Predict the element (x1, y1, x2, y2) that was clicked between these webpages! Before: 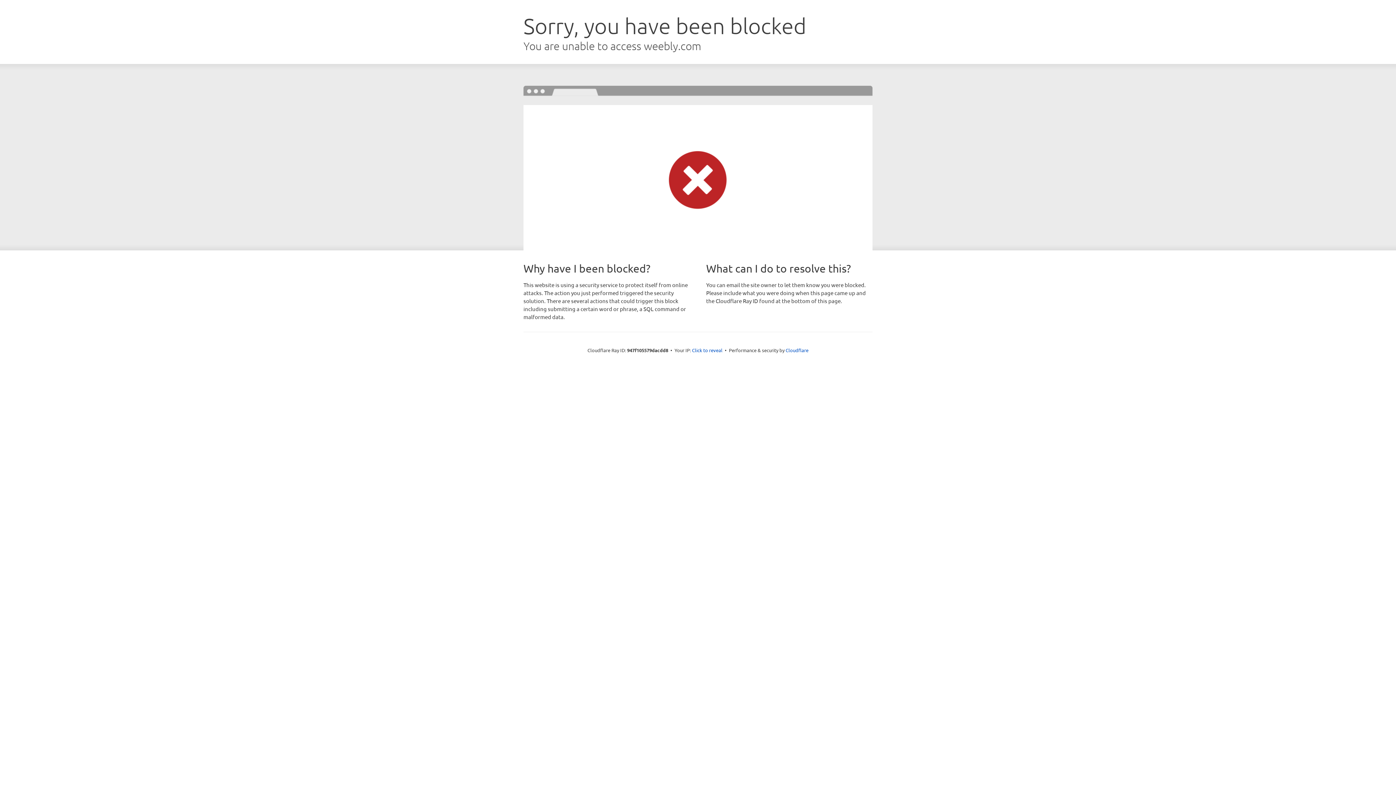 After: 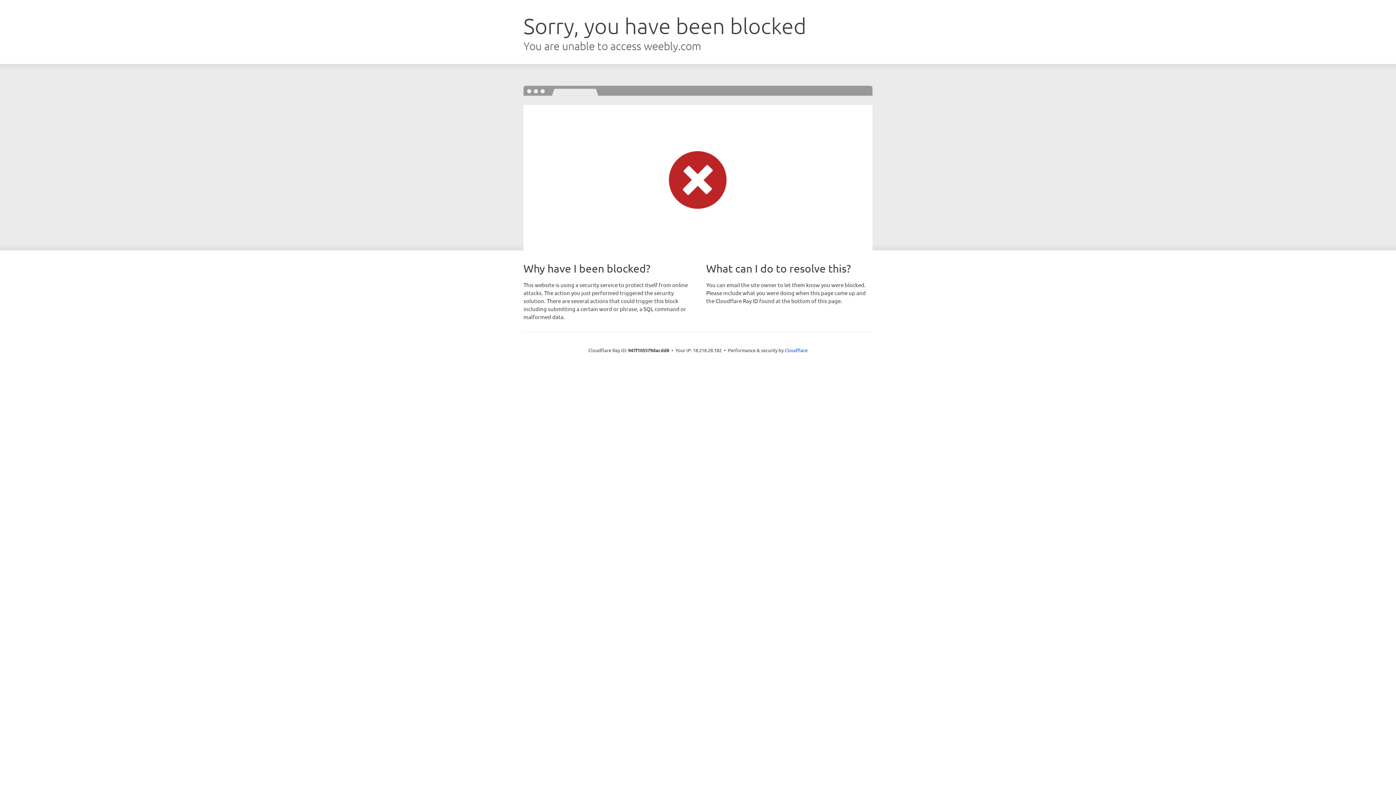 Action: bbox: (692, 346, 722, 353) label: Click to reveal